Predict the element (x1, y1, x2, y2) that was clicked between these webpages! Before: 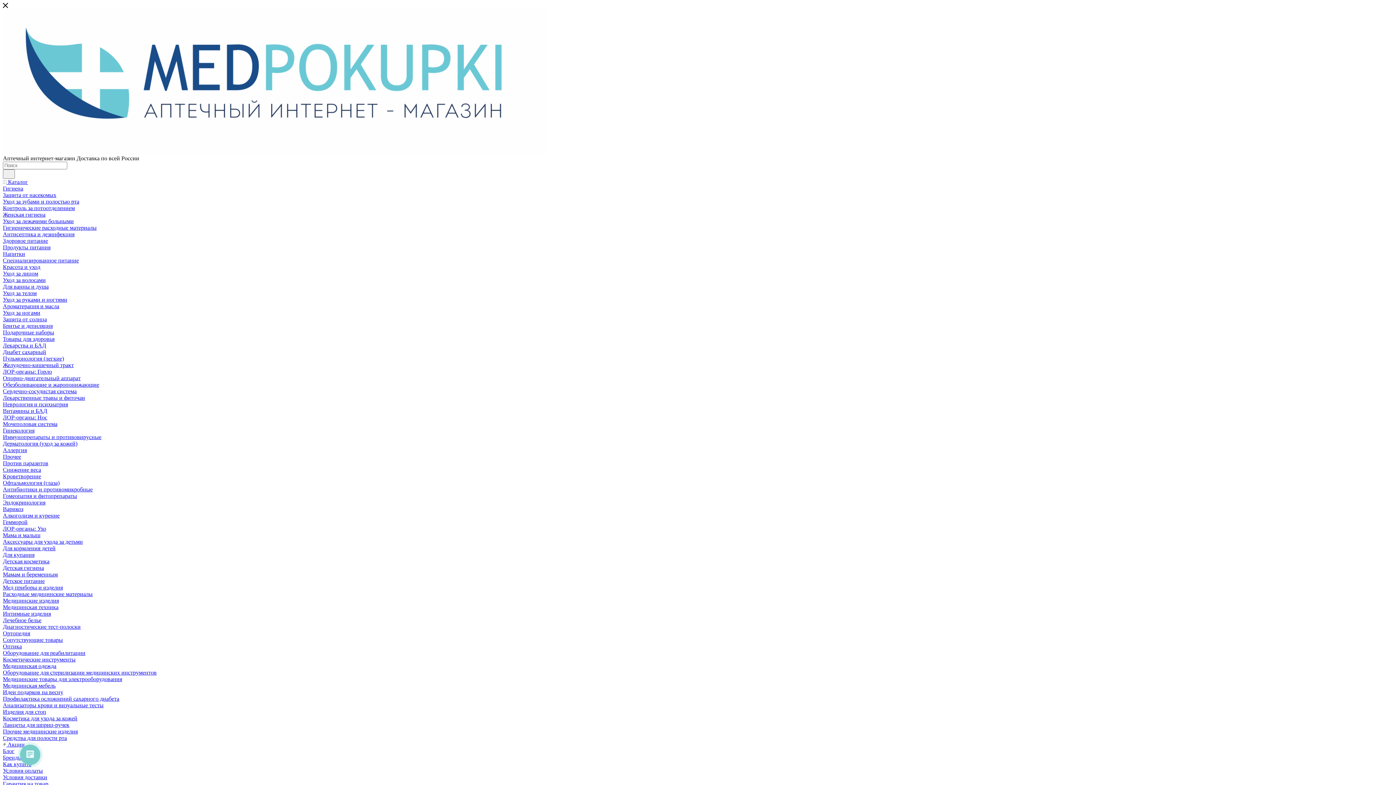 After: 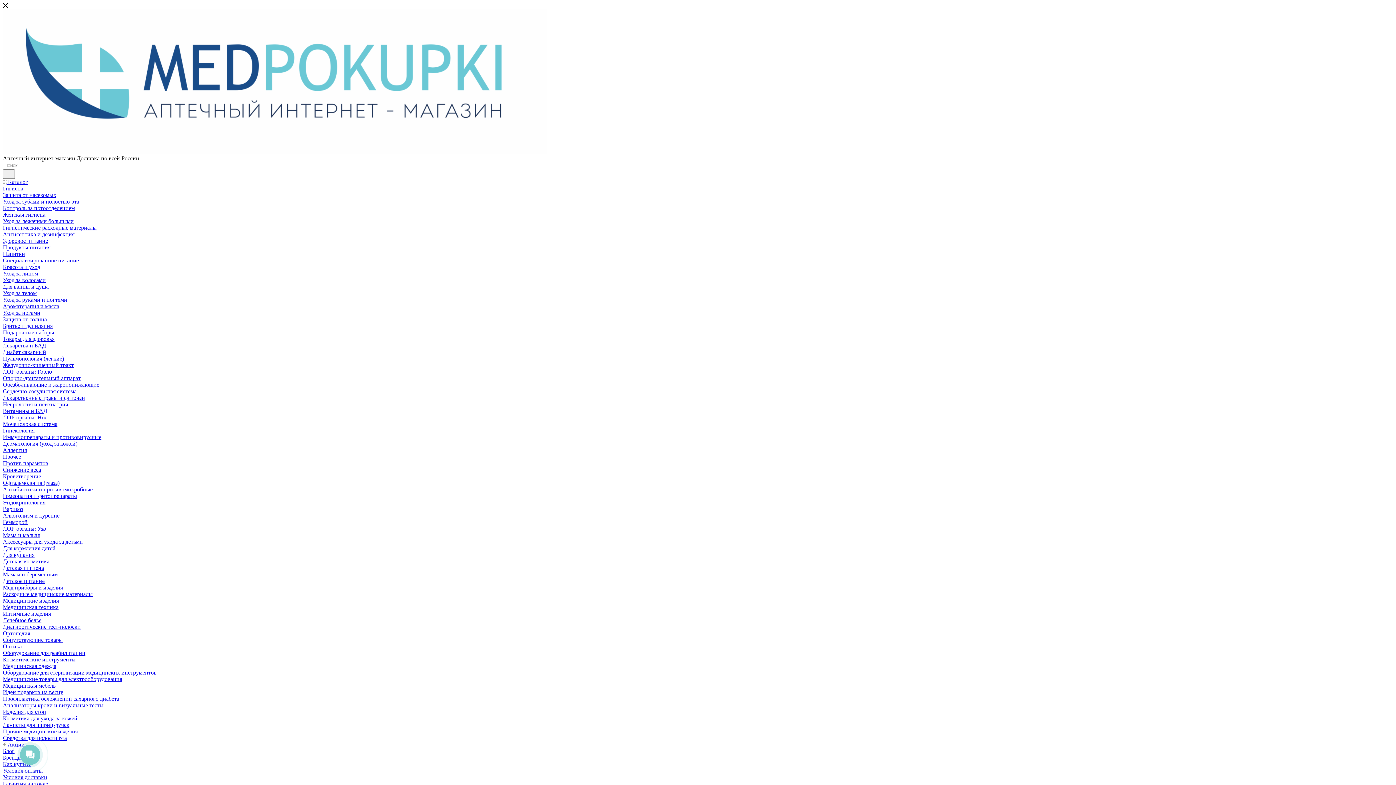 Action: bbox: (2, 381, 99, 388) label: Обезболивающие и жаропонижающие